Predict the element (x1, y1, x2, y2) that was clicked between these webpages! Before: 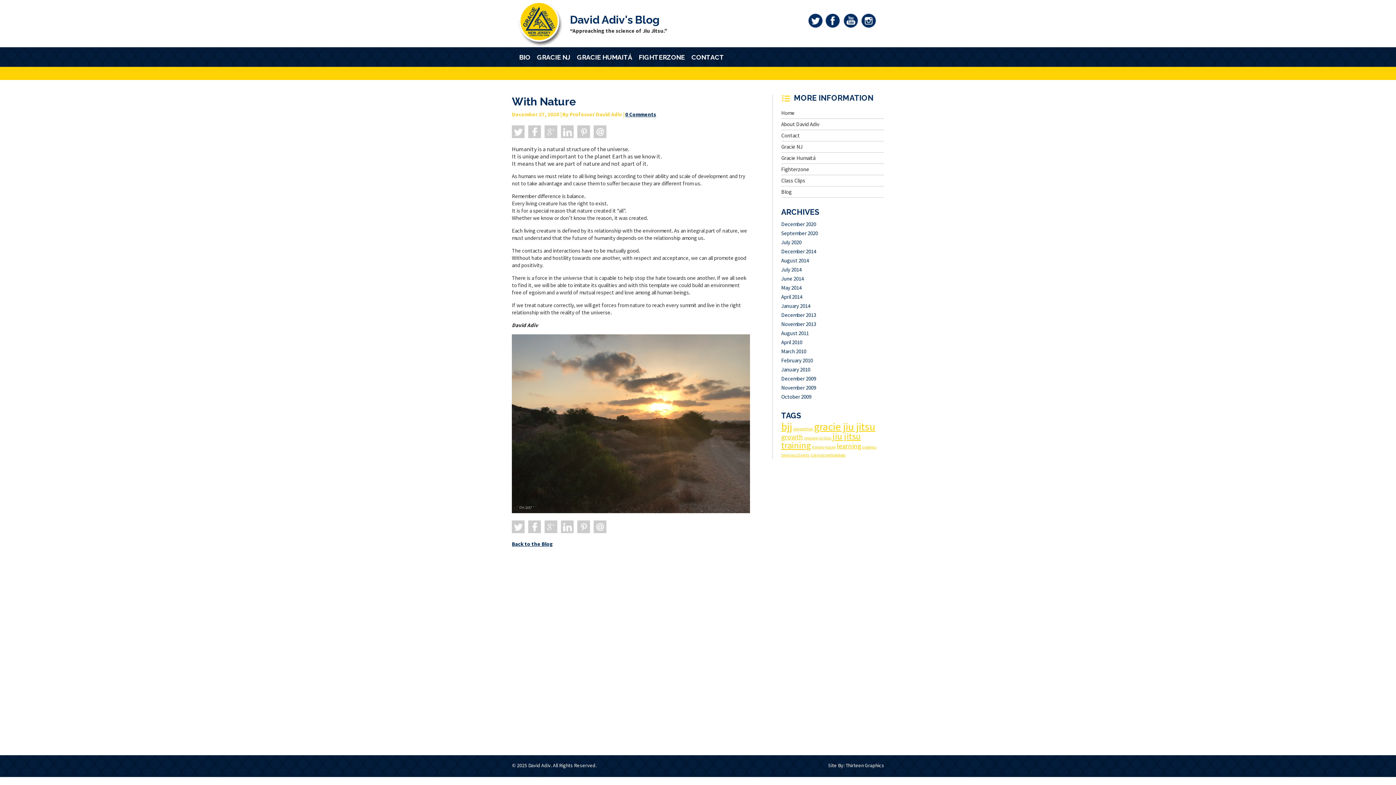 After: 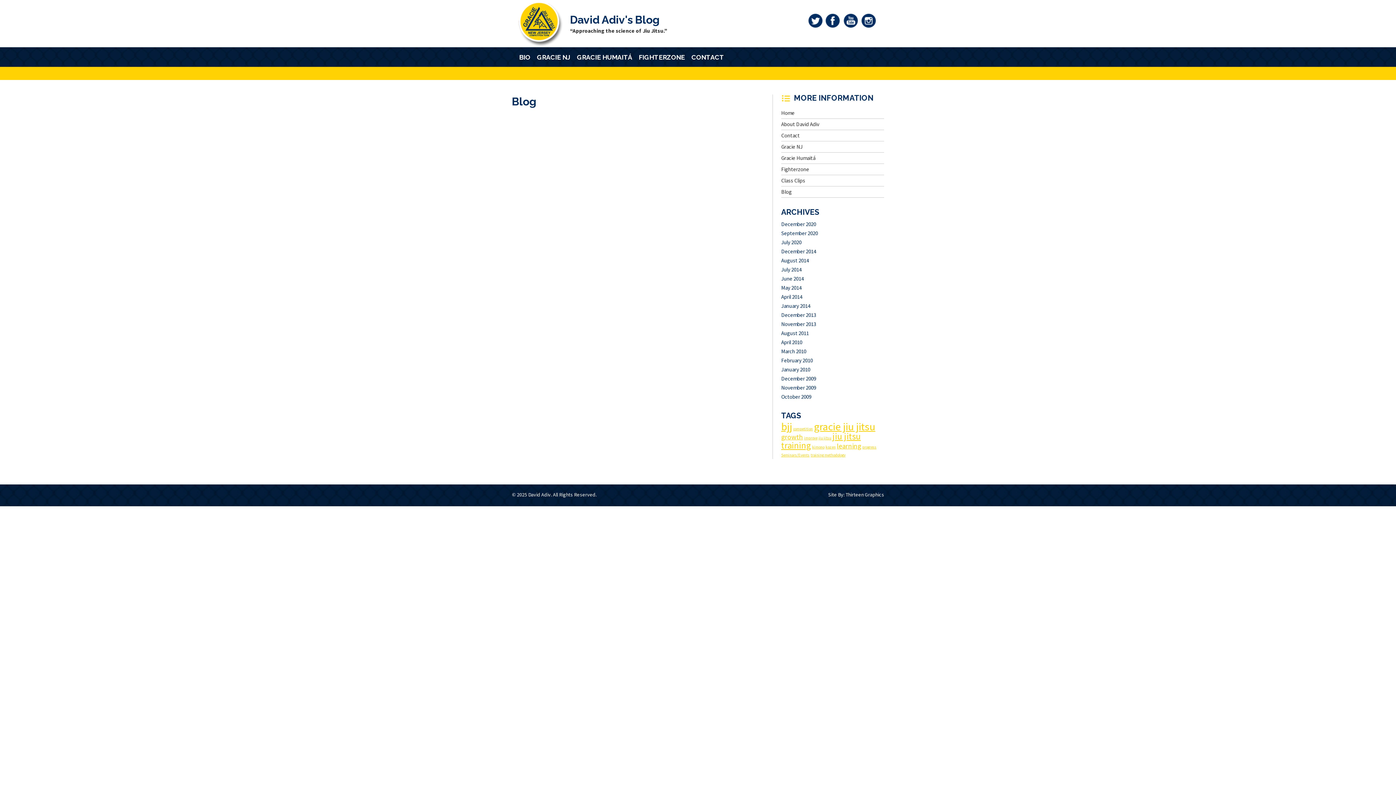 Action: label: Home bbox: (781, 109, 794, 116)